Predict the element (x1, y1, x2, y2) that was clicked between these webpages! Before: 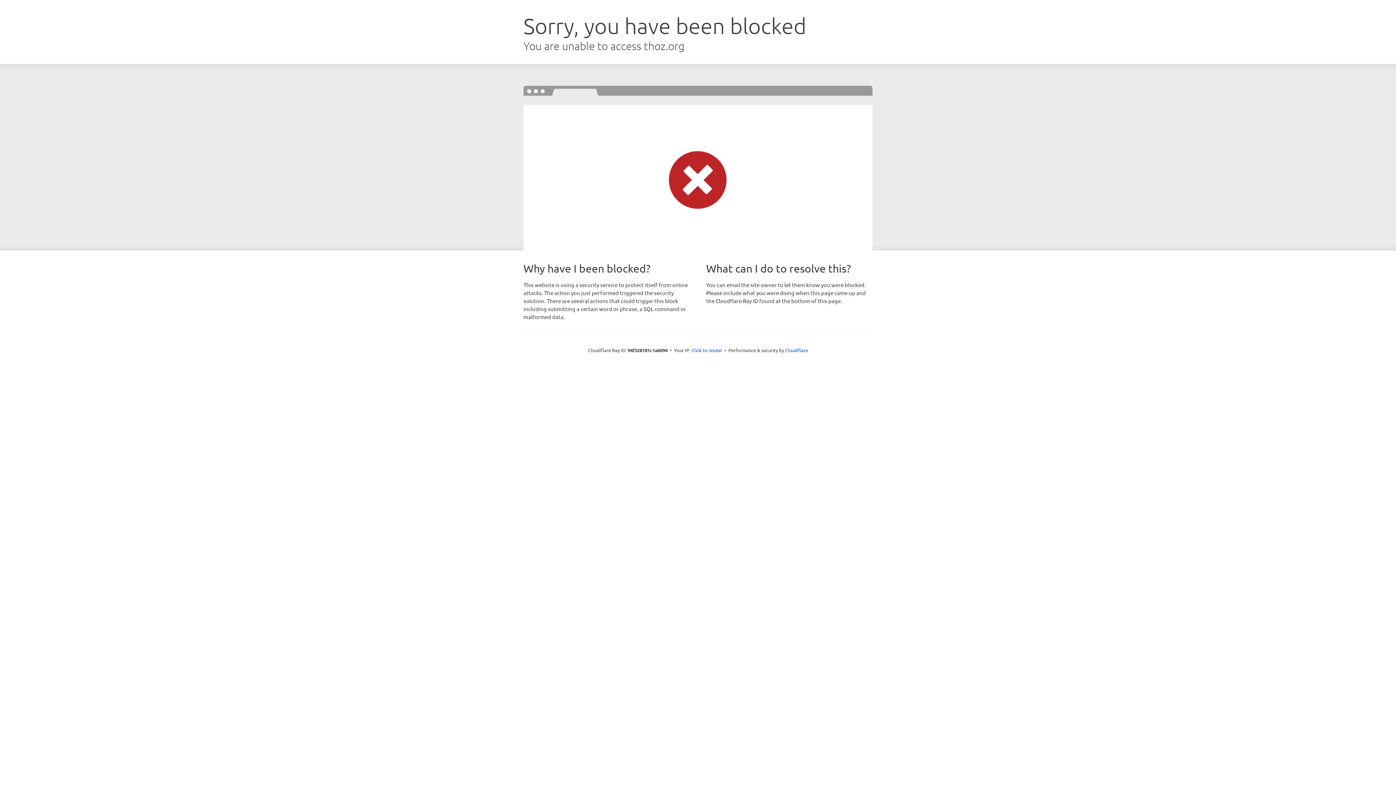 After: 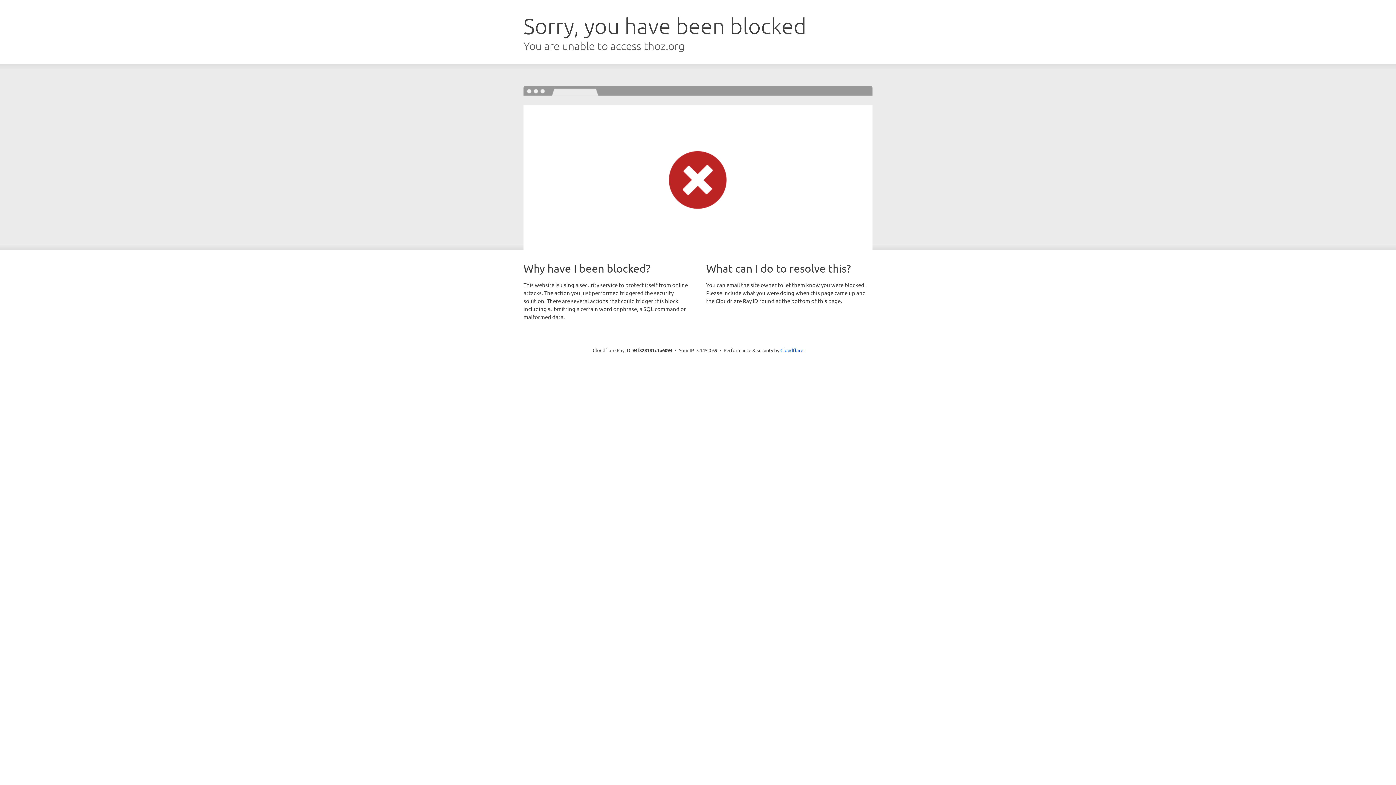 Action: label: Click to reveal bbox: (691, 346, 722, 353)